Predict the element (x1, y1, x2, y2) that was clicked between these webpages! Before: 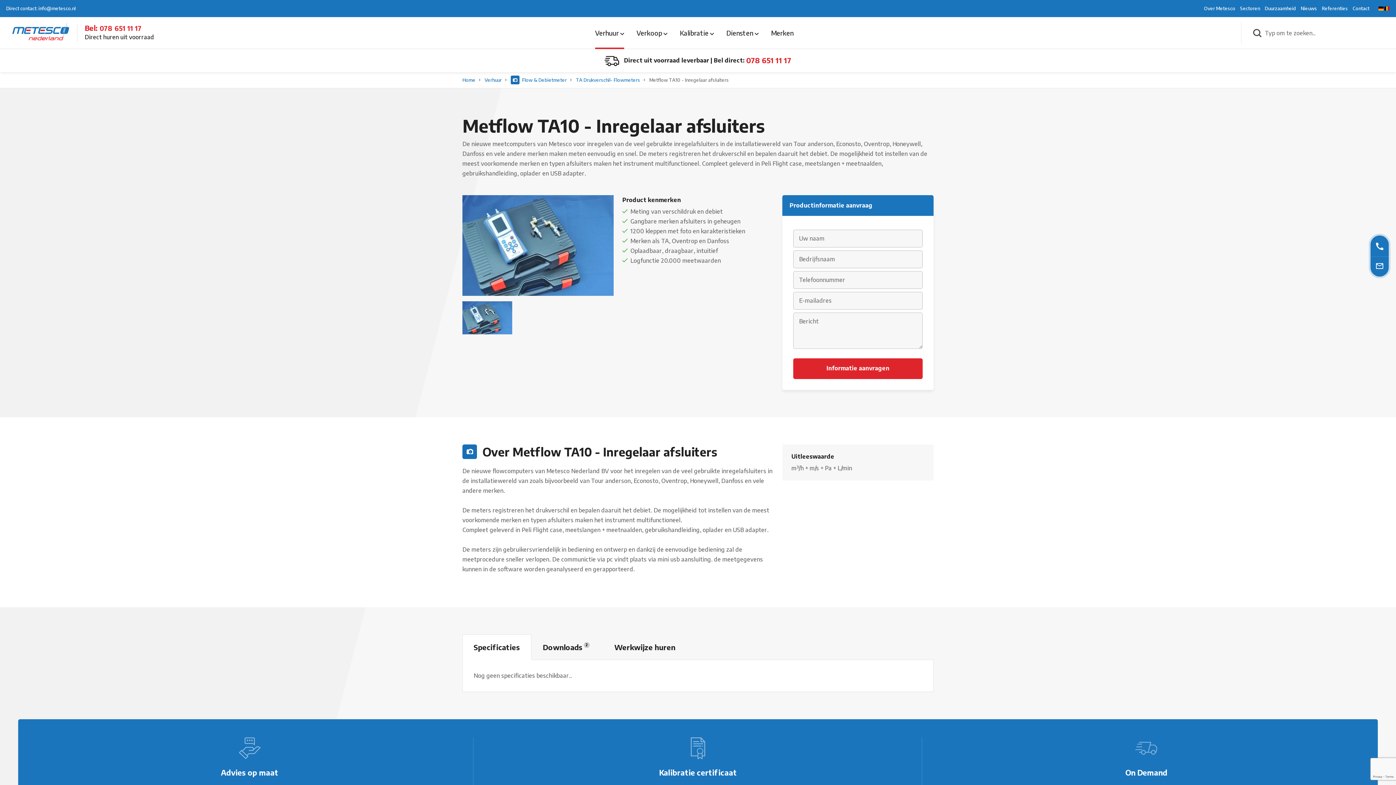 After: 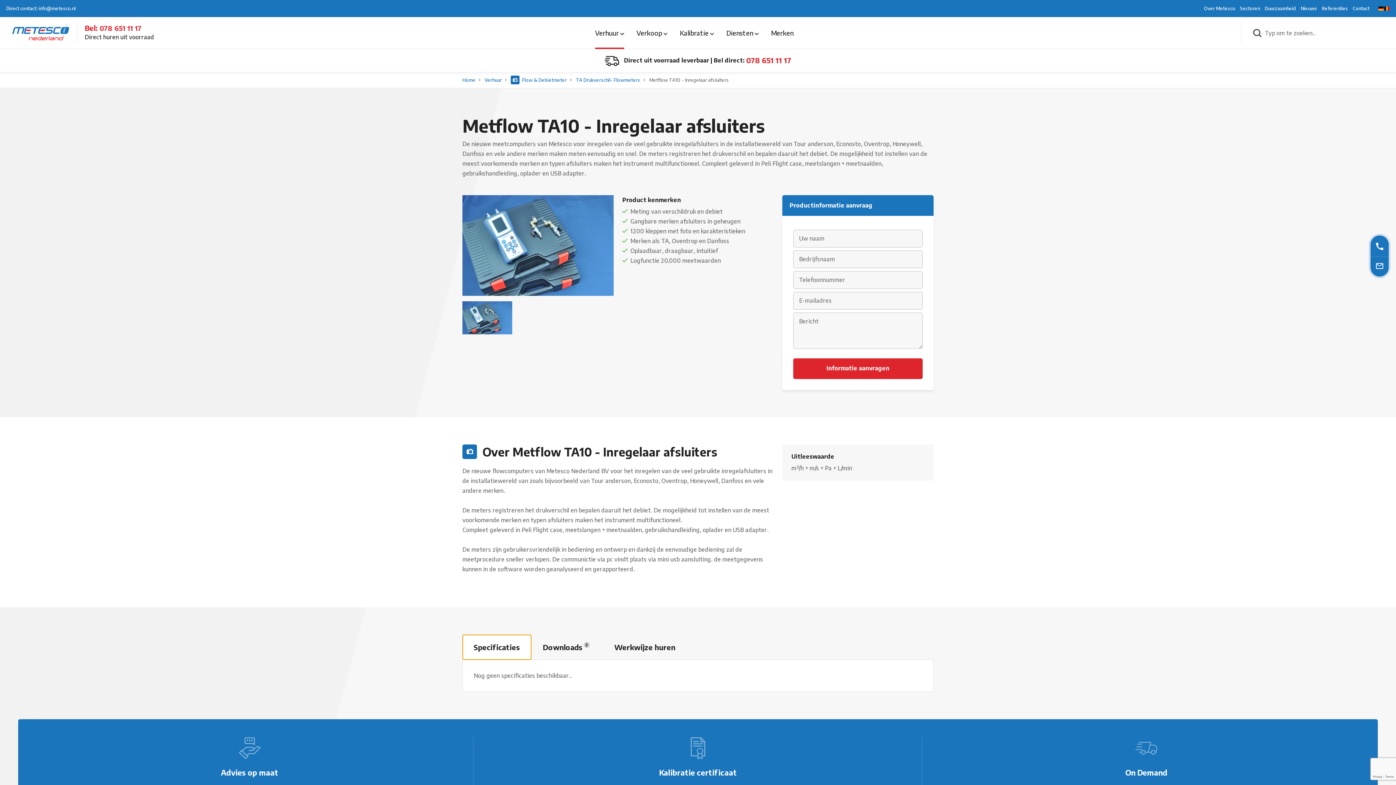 Action: bbox: (462, 634, 531, 660) label: Specificaties